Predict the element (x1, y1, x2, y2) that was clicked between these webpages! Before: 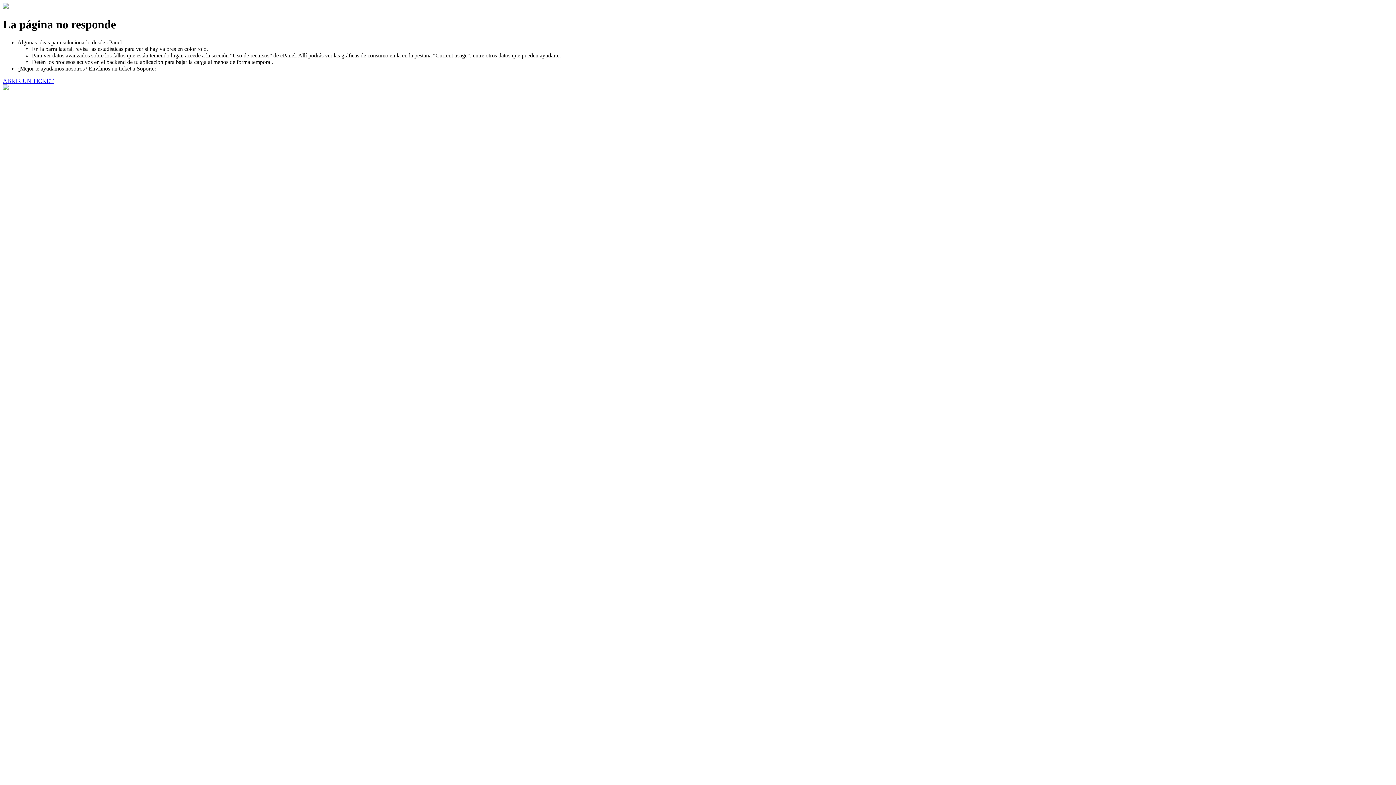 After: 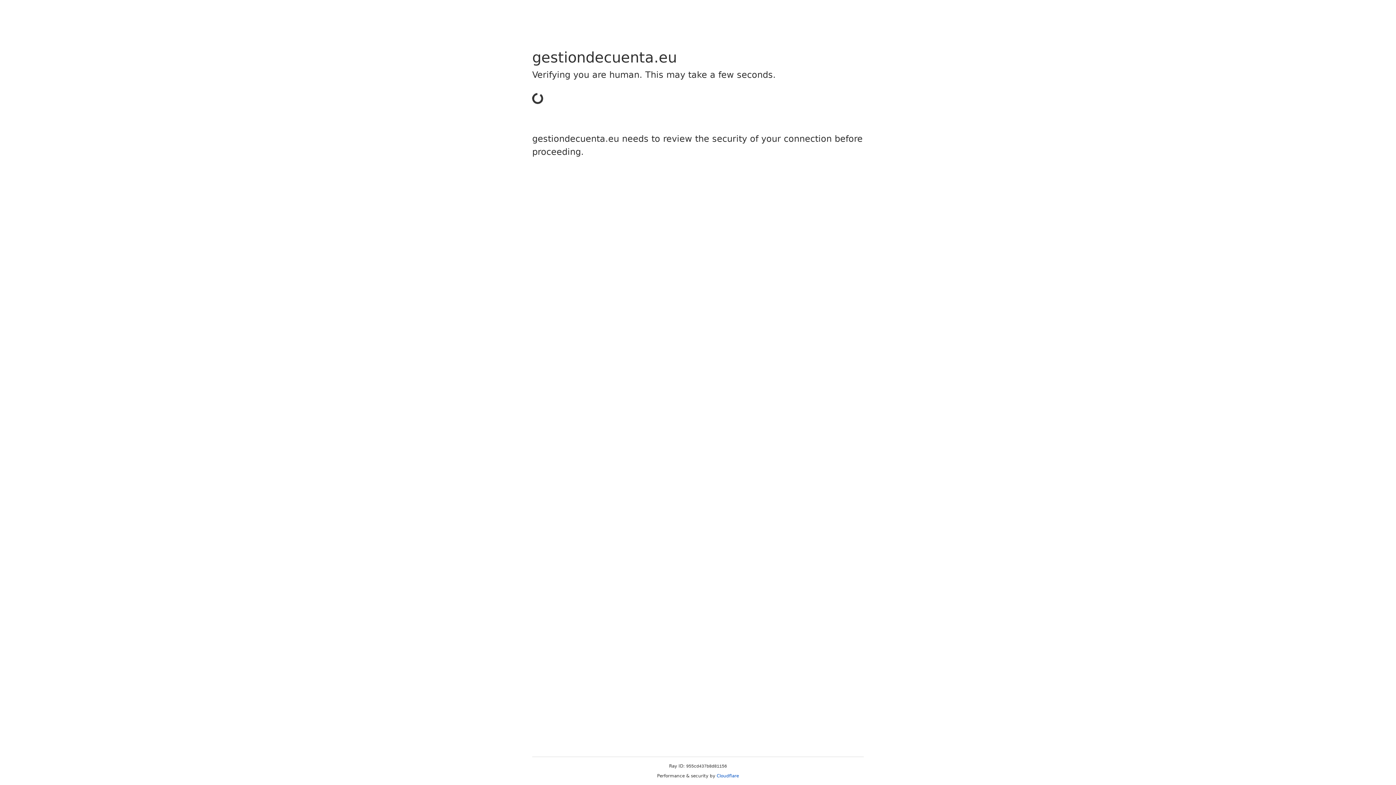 Action: bbox: (2, 77, 53, 83) label: ABRIR UN TICKET